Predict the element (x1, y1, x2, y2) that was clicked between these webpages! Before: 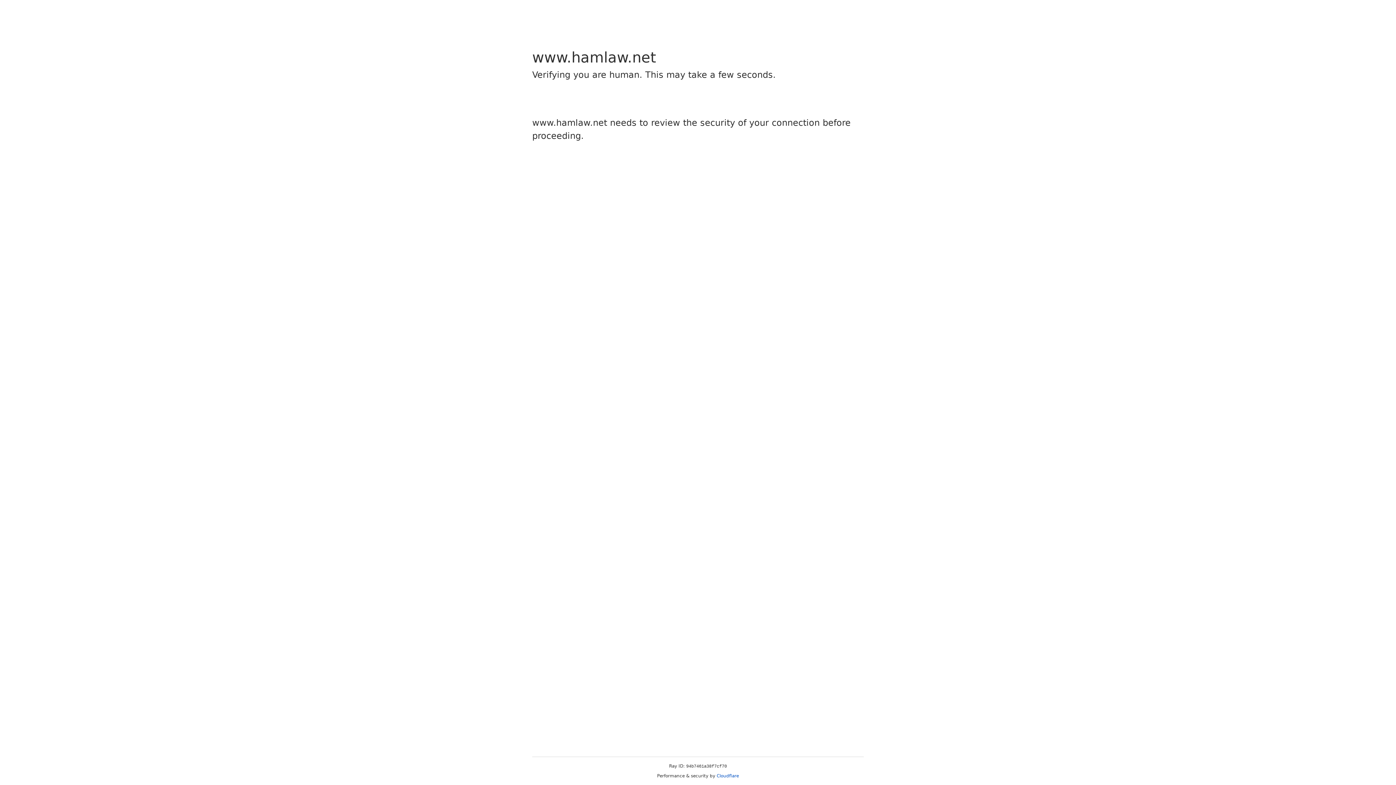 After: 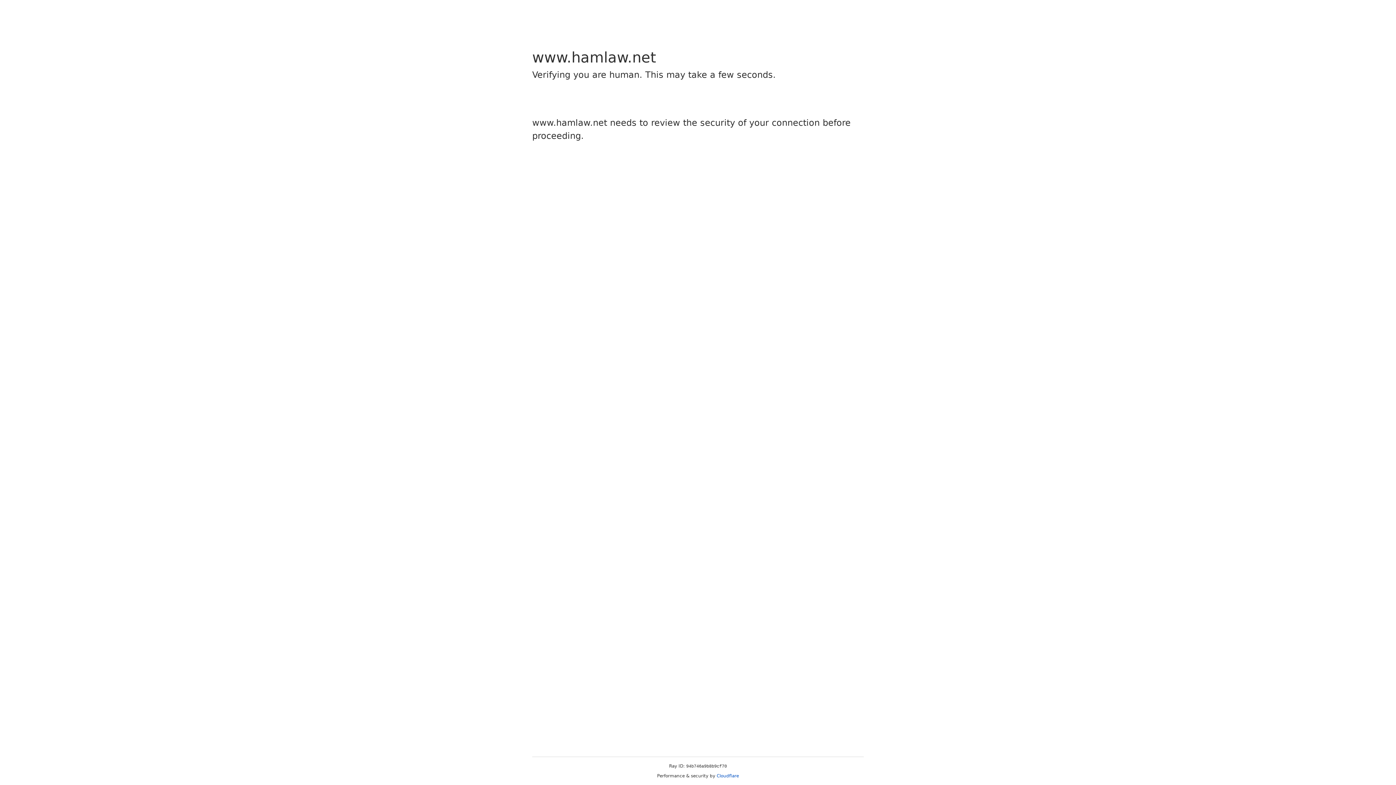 Action: label: Cloudflare bbox: (716, 773, 739, 778)